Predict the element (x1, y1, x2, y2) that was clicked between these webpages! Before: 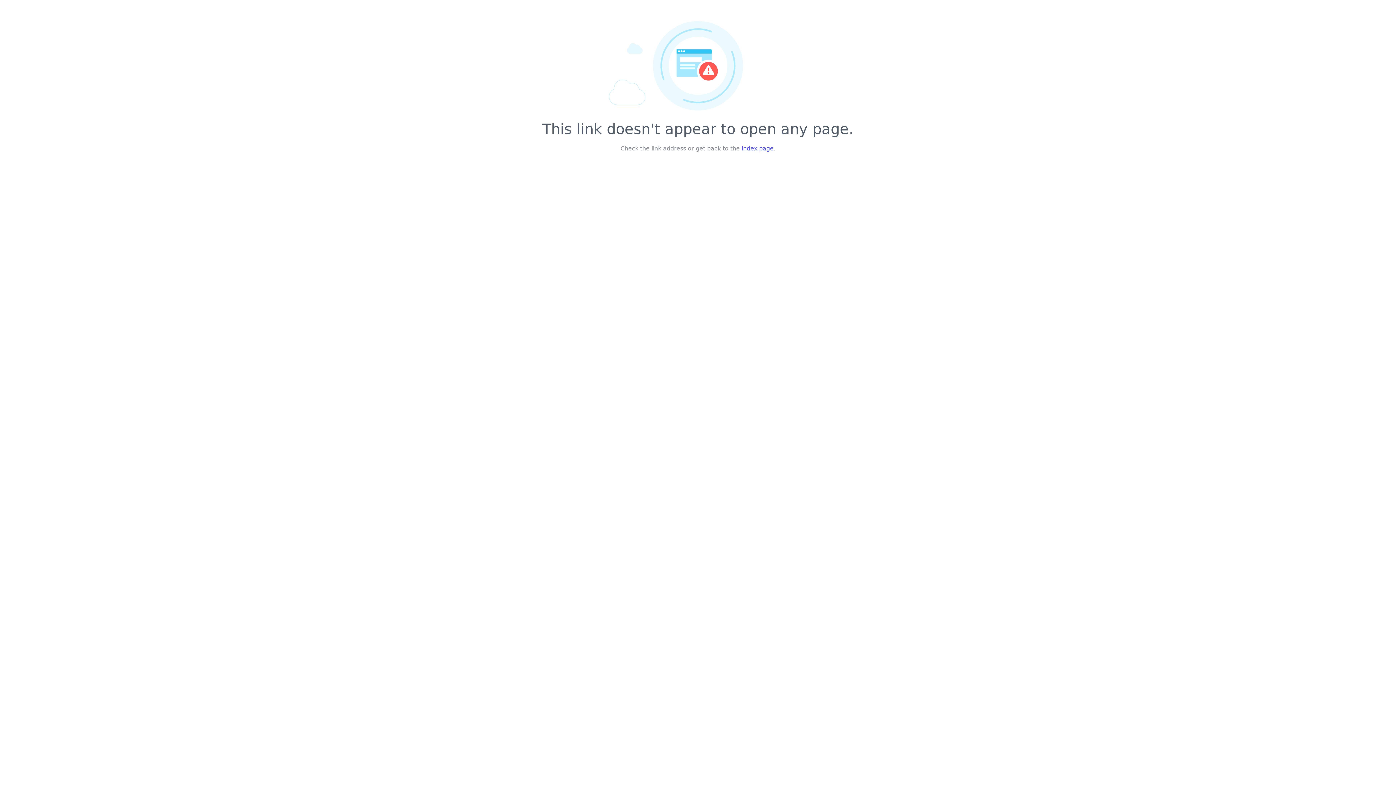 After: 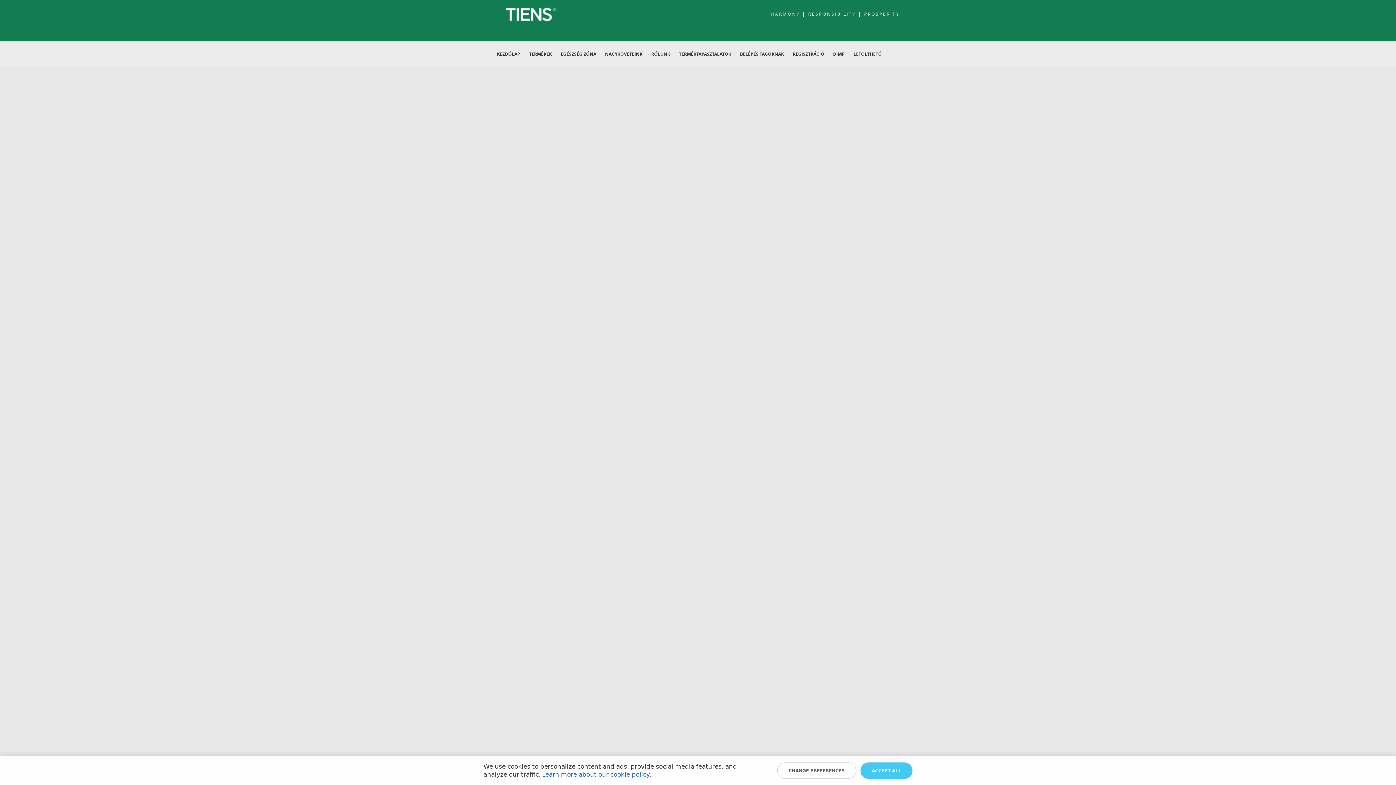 Action: bbox: (741, 145, 773, 152) label: index page